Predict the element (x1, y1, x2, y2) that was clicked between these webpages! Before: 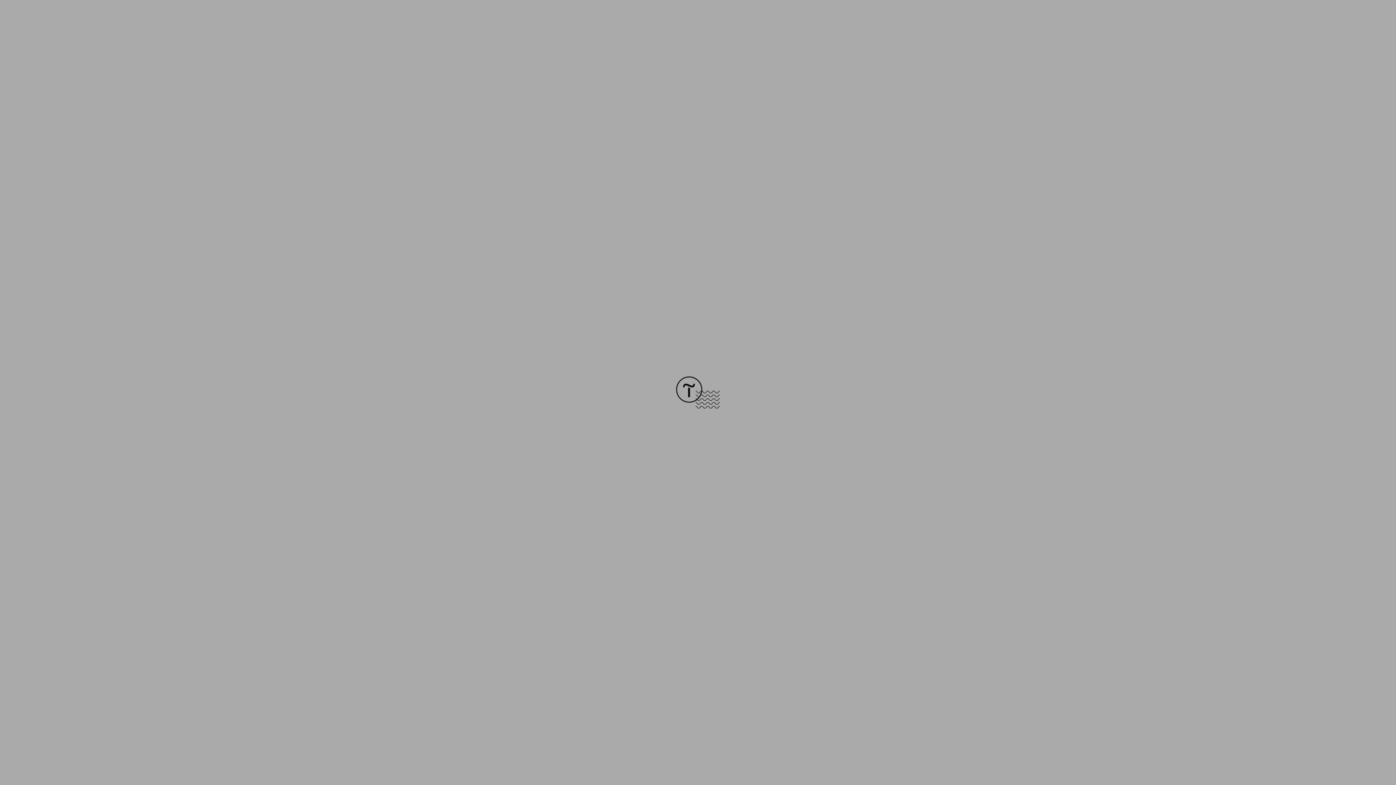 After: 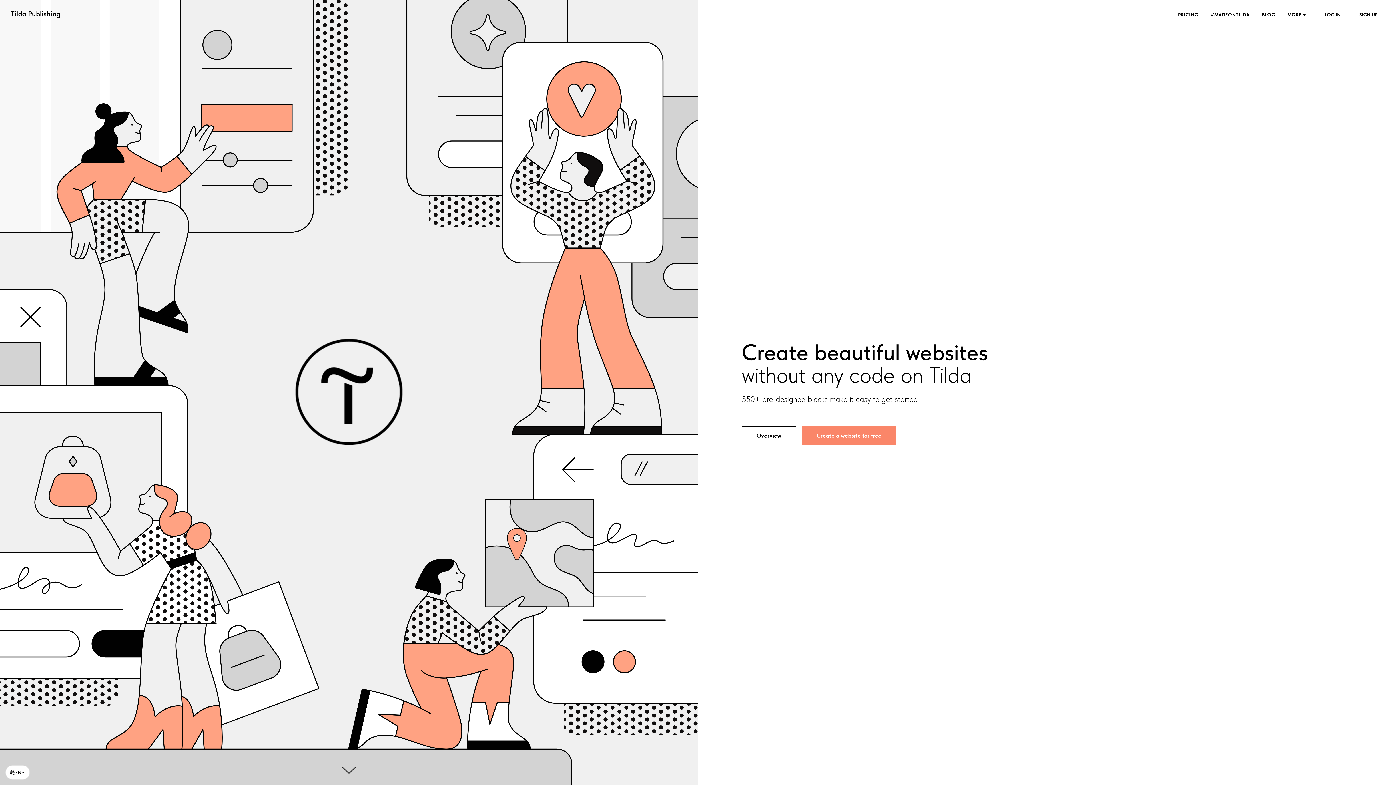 Action: bbox: (676, 403, 720, 409)